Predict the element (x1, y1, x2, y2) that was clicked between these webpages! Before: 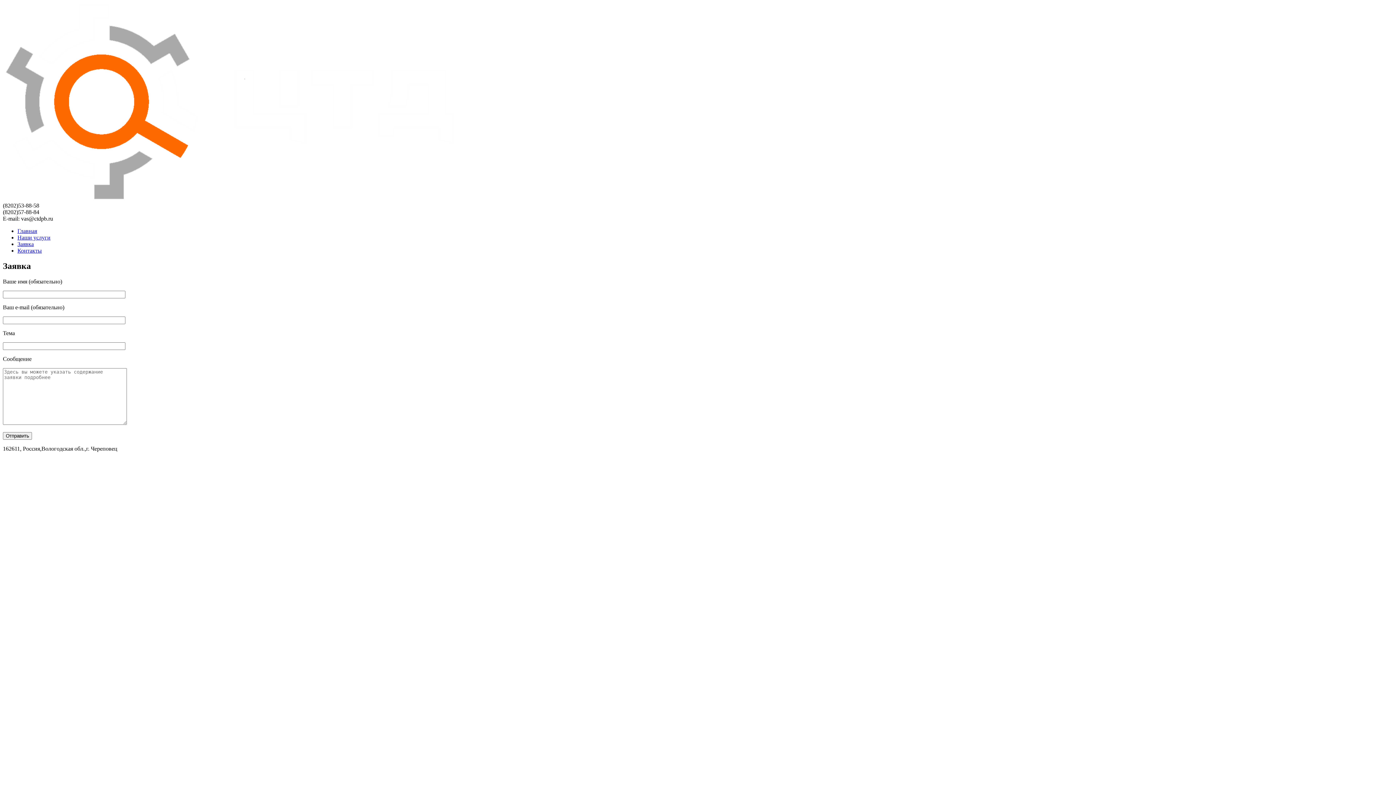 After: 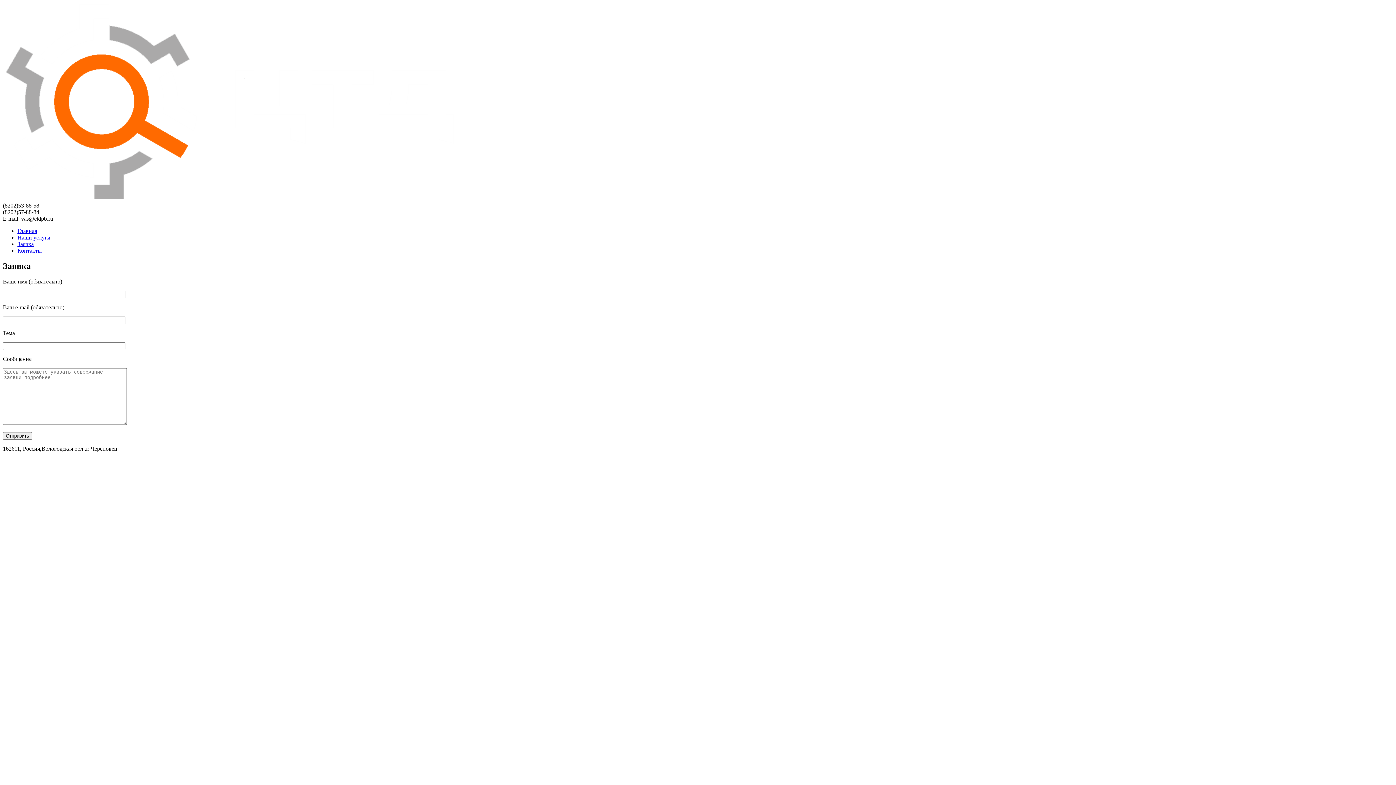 Action: label: Заявка bbox: (17, 241, 33, 247)